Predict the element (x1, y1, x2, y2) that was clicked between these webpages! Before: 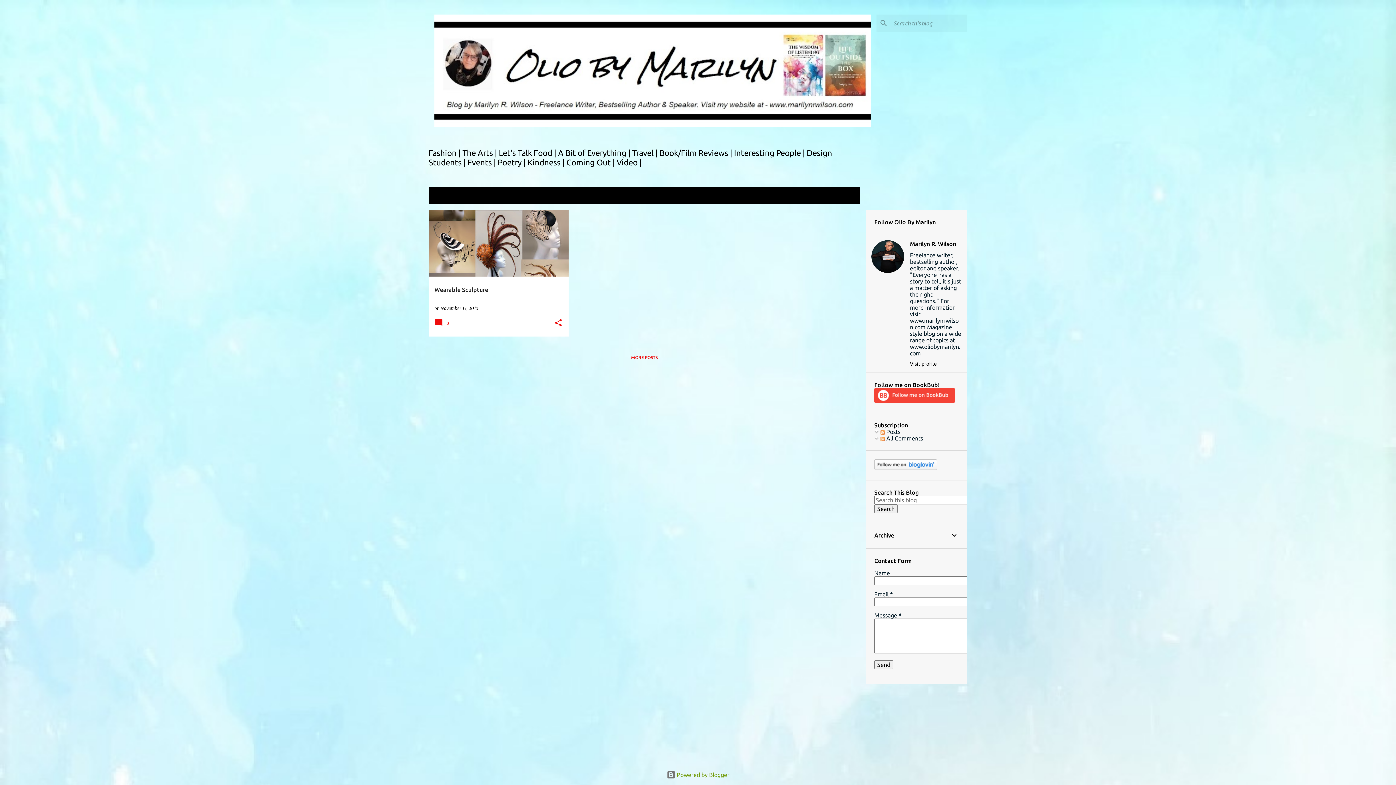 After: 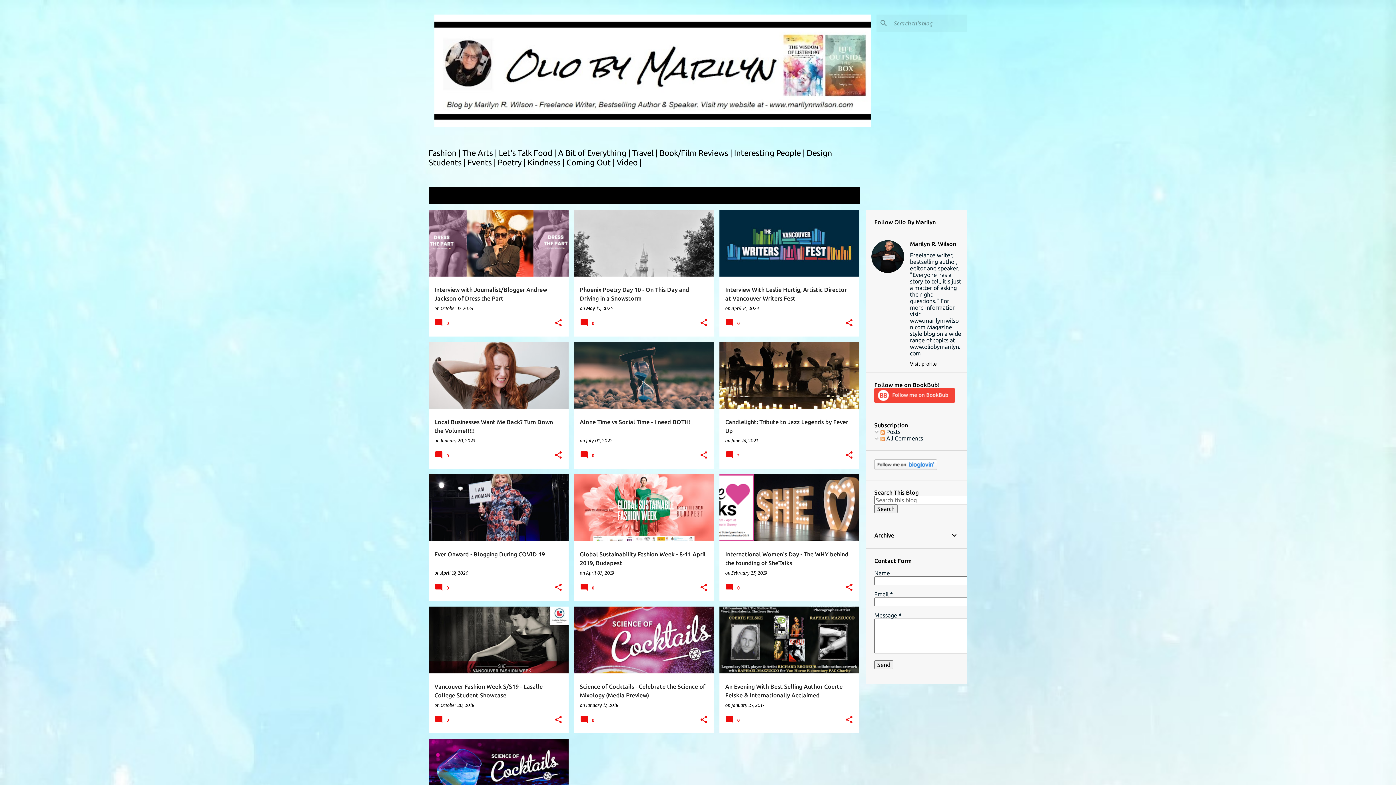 Action: bbox: (467, 157, 497, 166) label: Events | 